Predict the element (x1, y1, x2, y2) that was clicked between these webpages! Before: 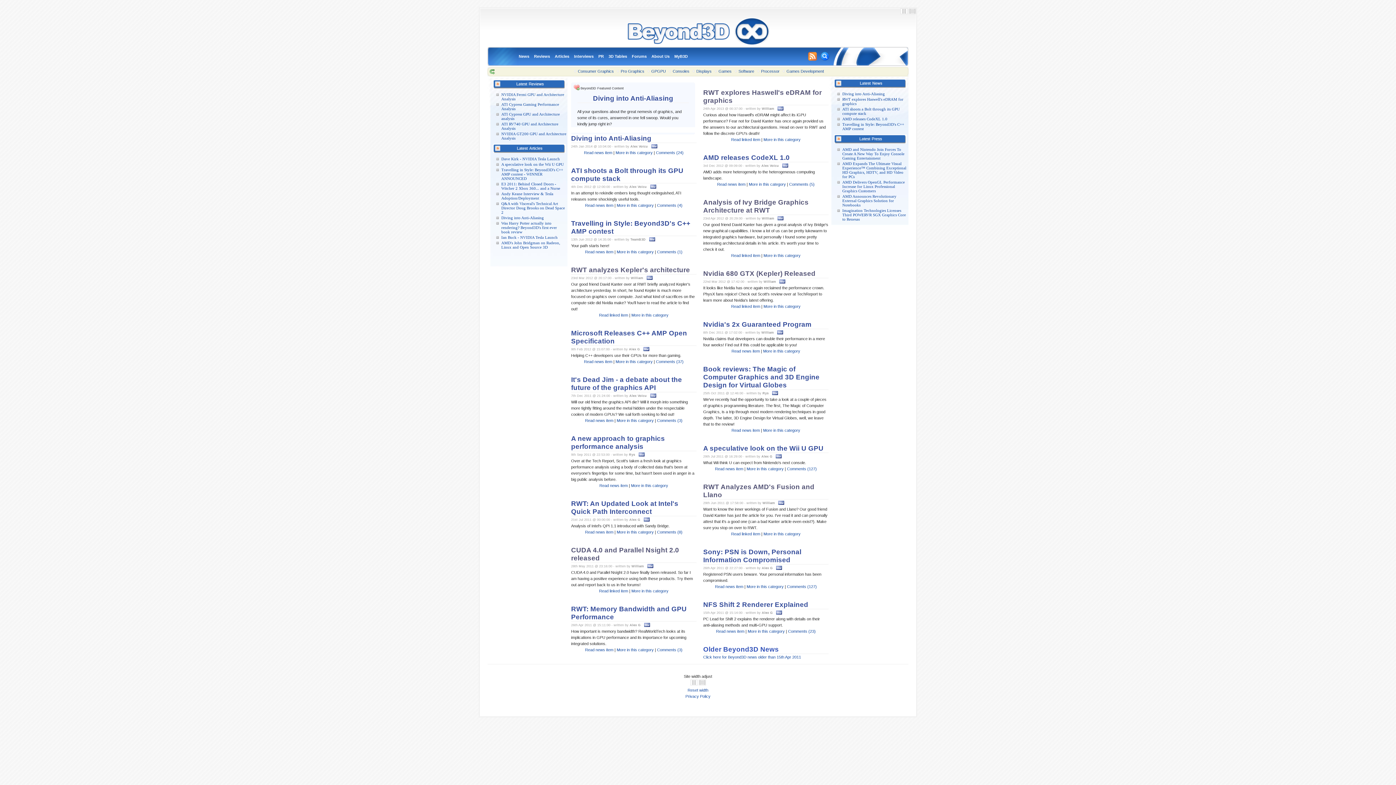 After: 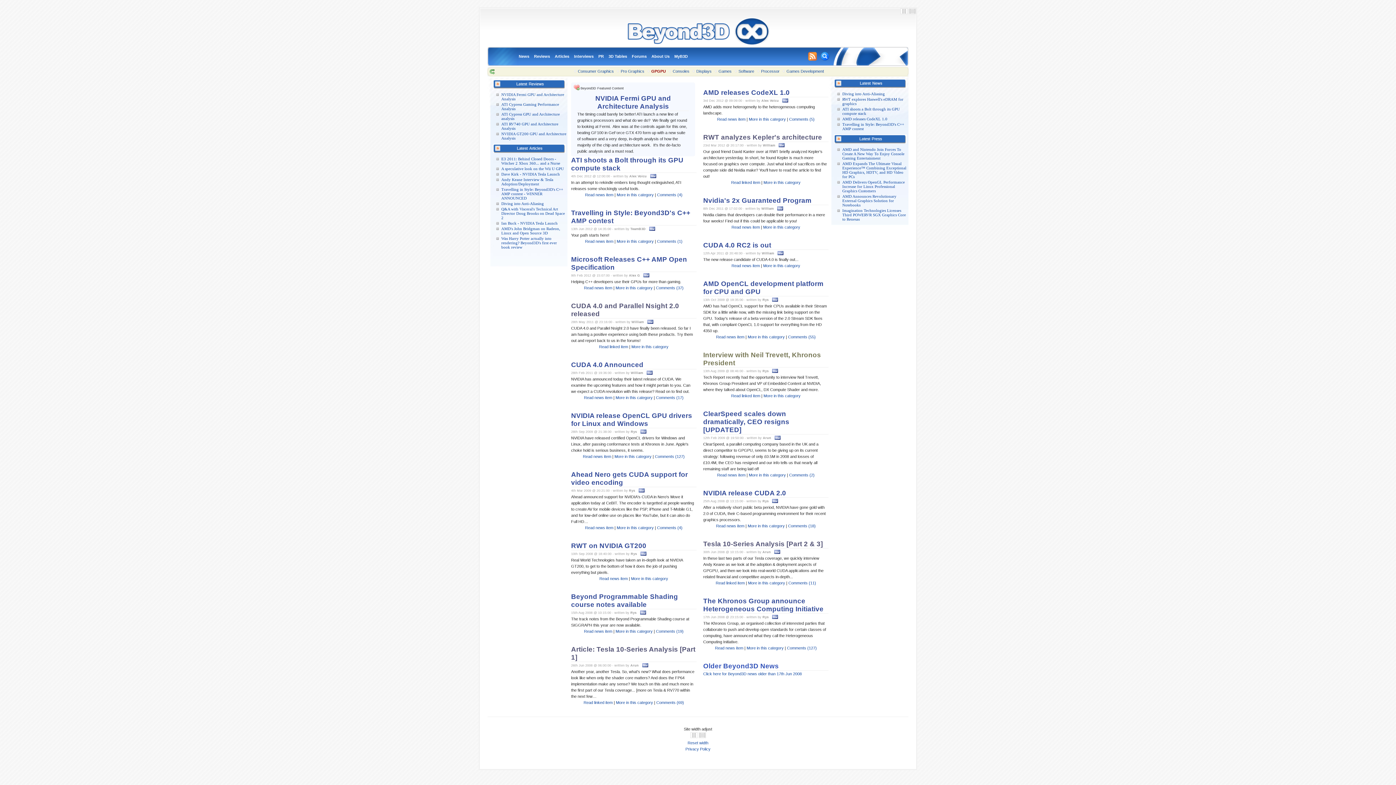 Action: label: GPGPU bbox: (645, 69, 666, 73)